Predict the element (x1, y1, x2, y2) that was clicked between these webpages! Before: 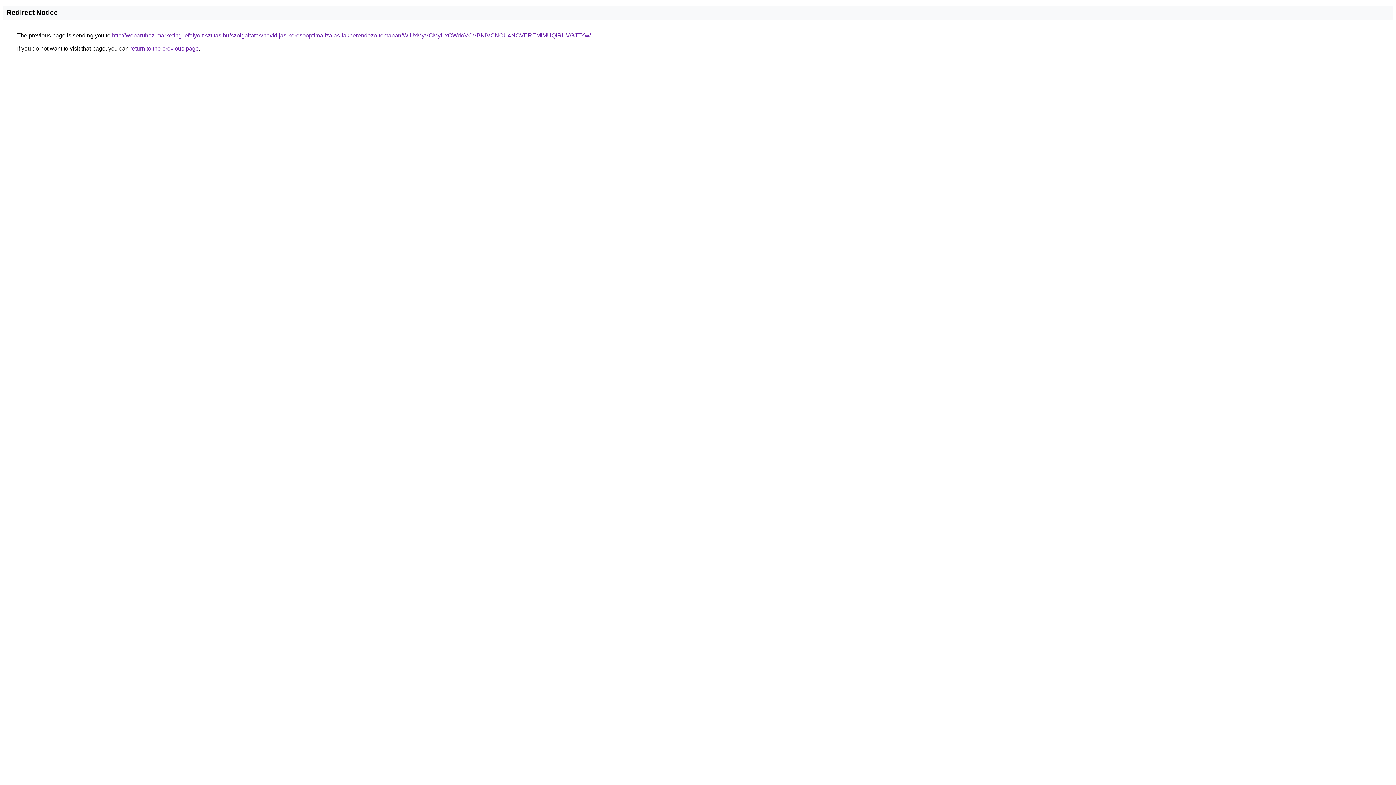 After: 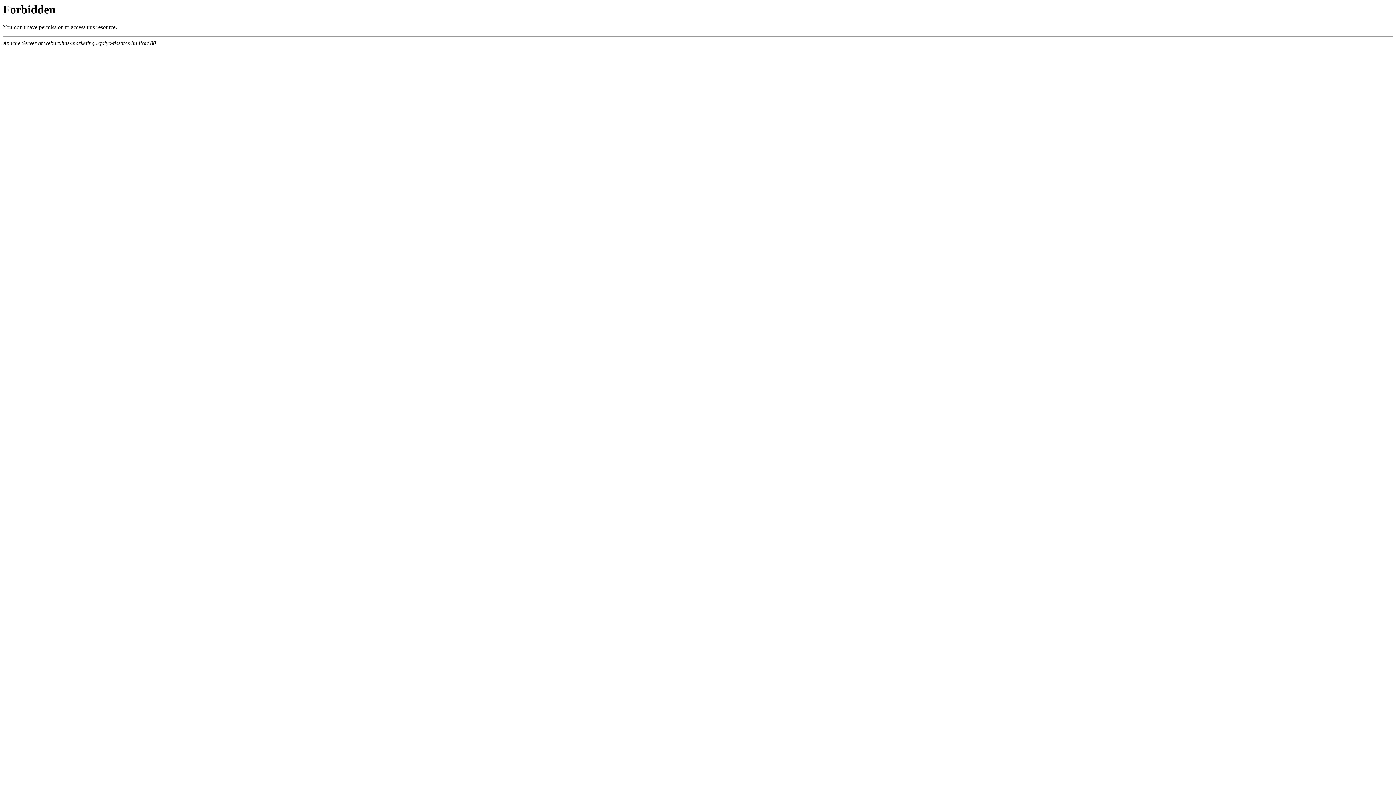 Action: label: http://webaruhaz-marketing.lefolyo-tisztitas.hu/szolgaltatas/havidijas-keresooptimalizalas-lakberendezo-temaban/WiUxMyVCMyUxOWdoVCVBNiVCNCU4NCVEREMlMUQlRUVGJTYw/ bbox: (112, 32, 590, 38)